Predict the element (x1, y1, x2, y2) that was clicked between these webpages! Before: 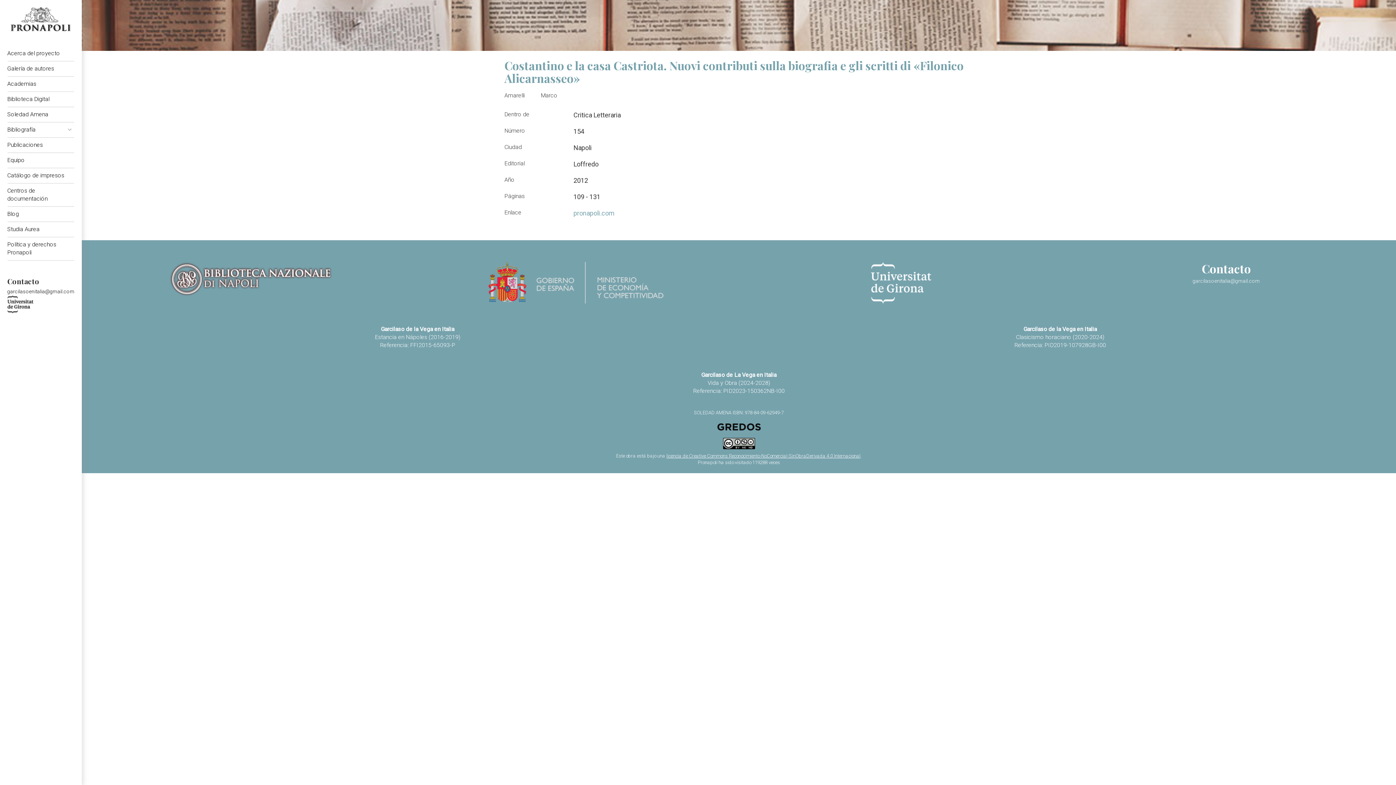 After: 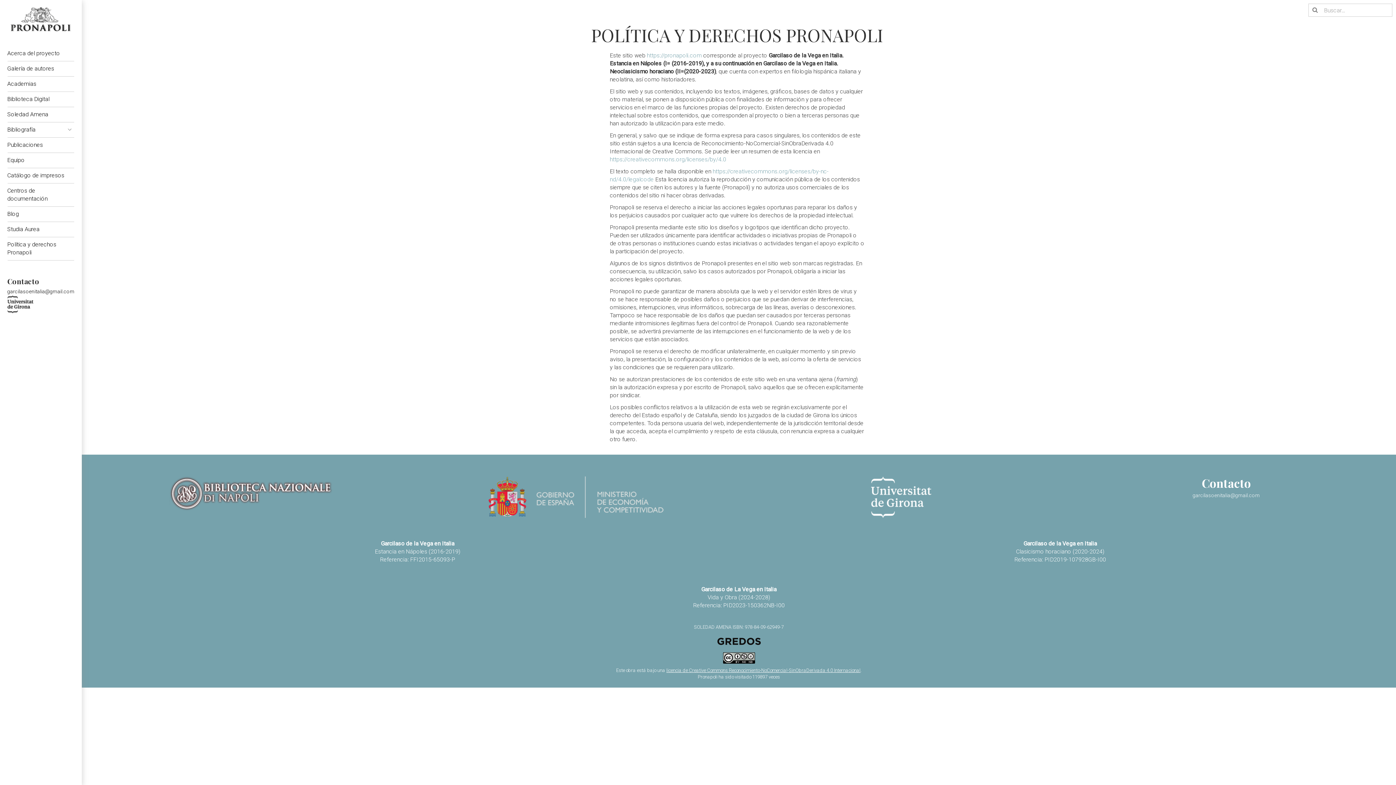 Action: label: Política y derechos Pronapoli bbox: (7, 237, 74, 260)